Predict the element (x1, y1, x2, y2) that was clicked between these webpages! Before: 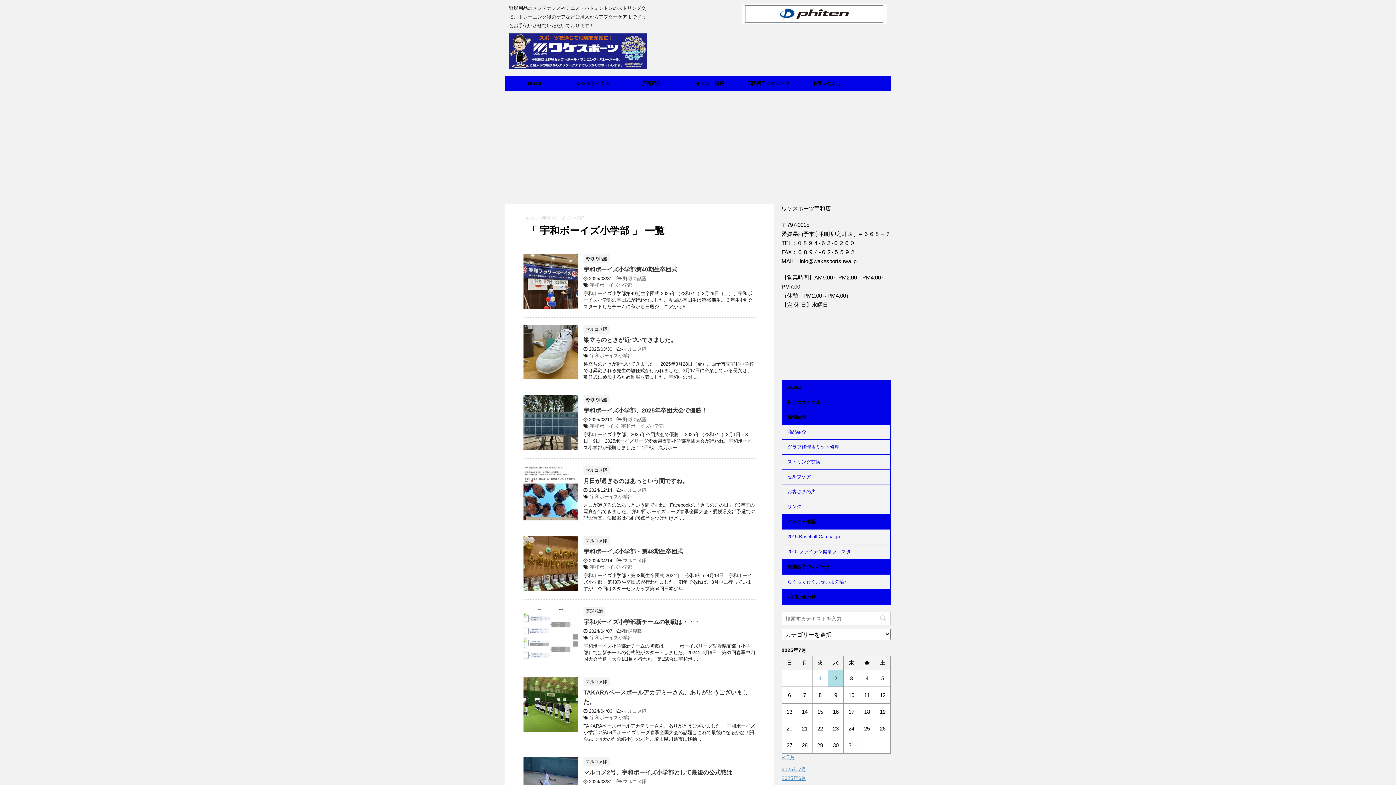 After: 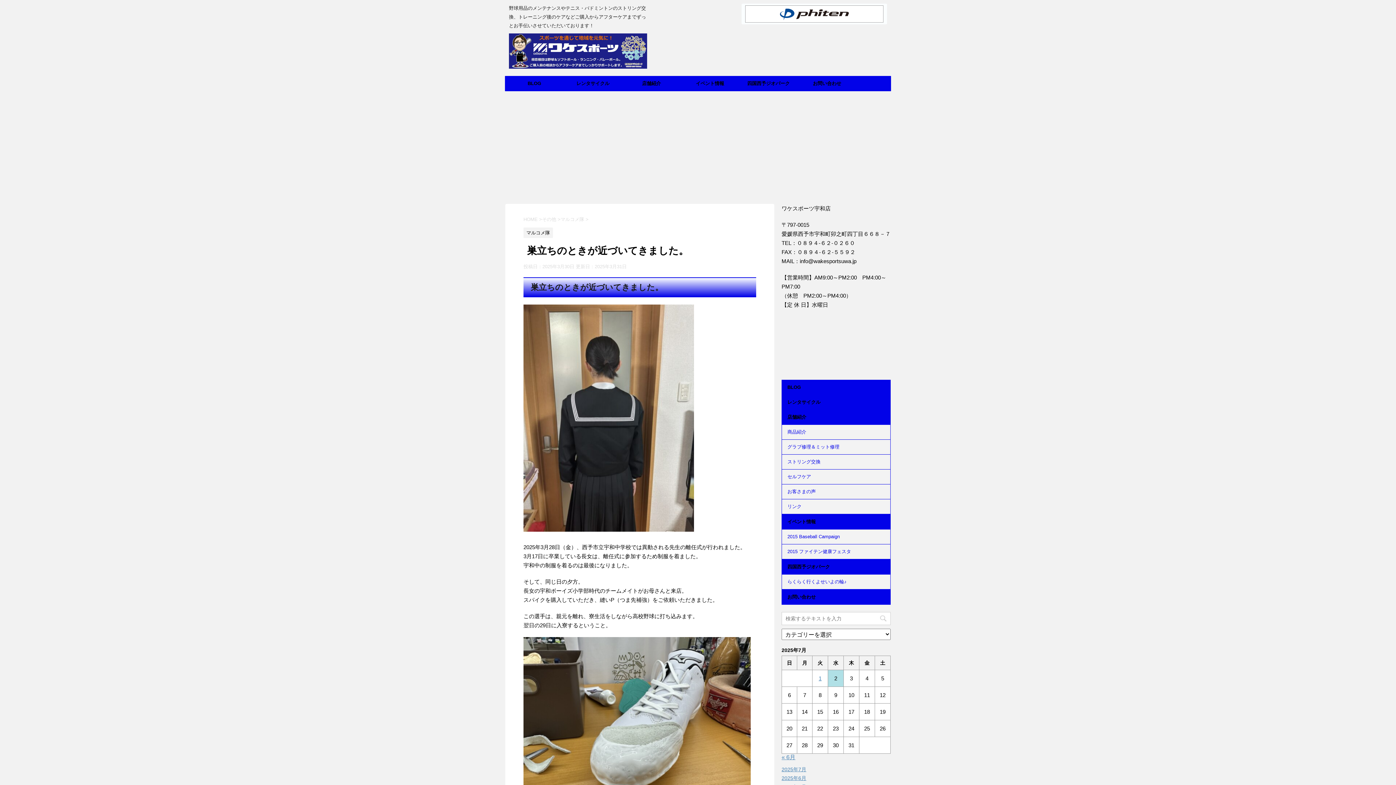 Action: bbox: (523, 372, 578, 379)